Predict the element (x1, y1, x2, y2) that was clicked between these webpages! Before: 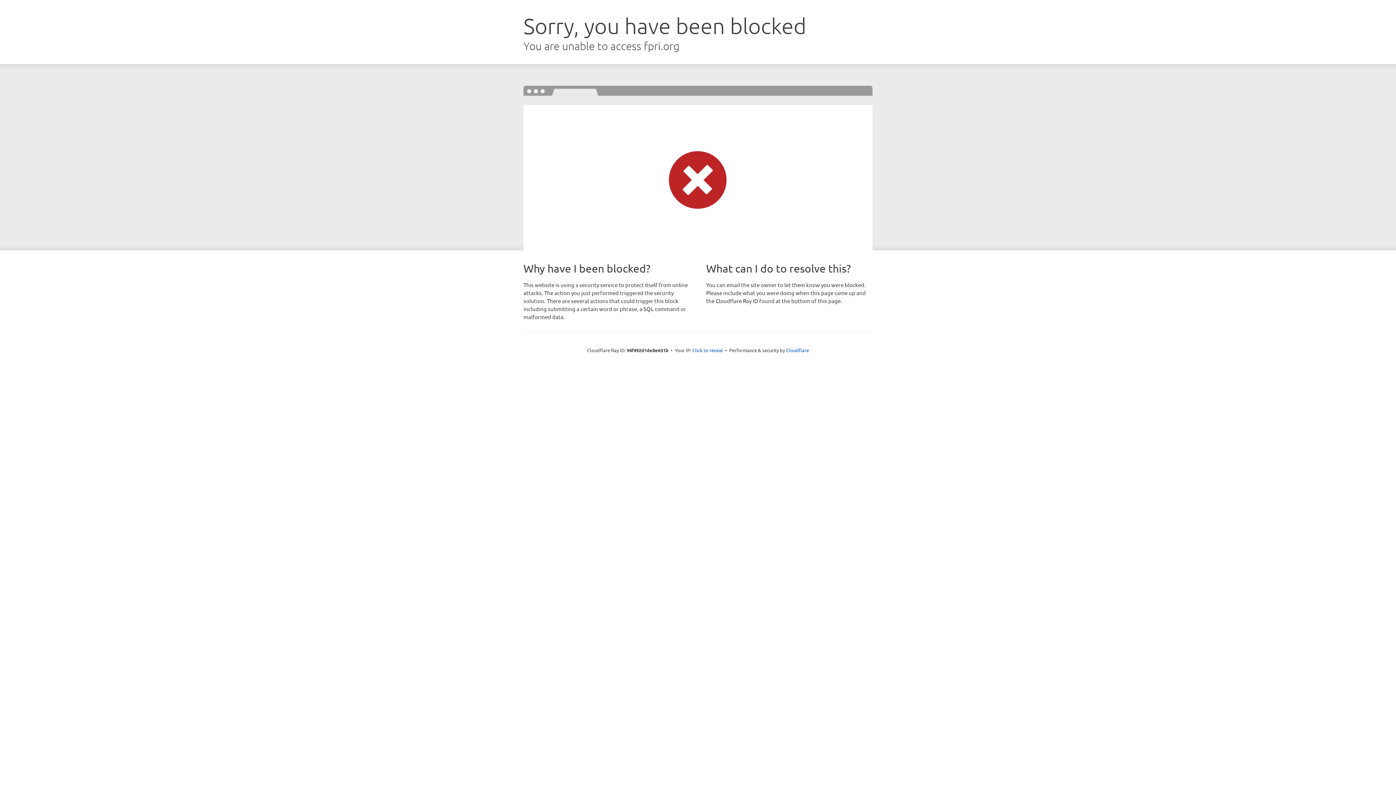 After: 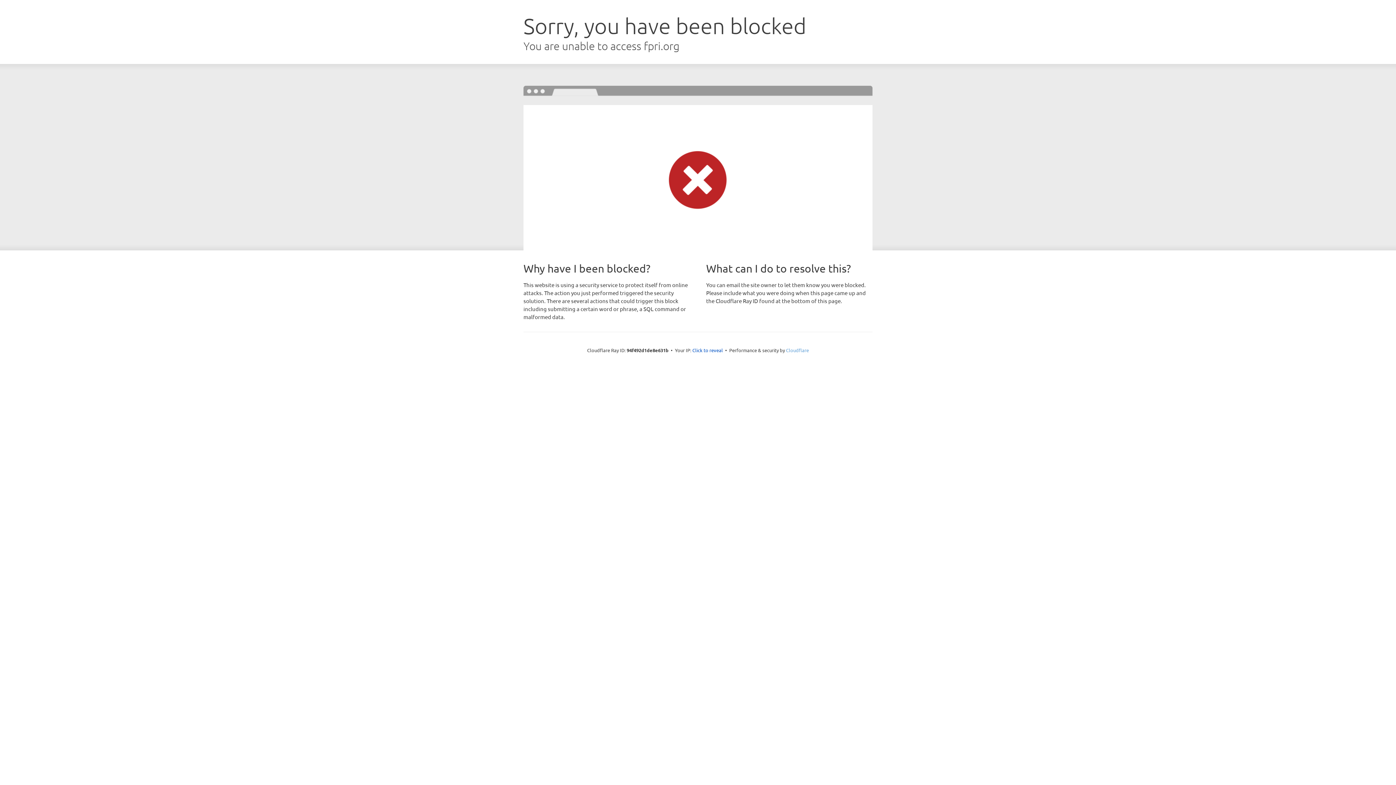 Action: bbox: (786, 347, 809, 353) label: Cloudflare